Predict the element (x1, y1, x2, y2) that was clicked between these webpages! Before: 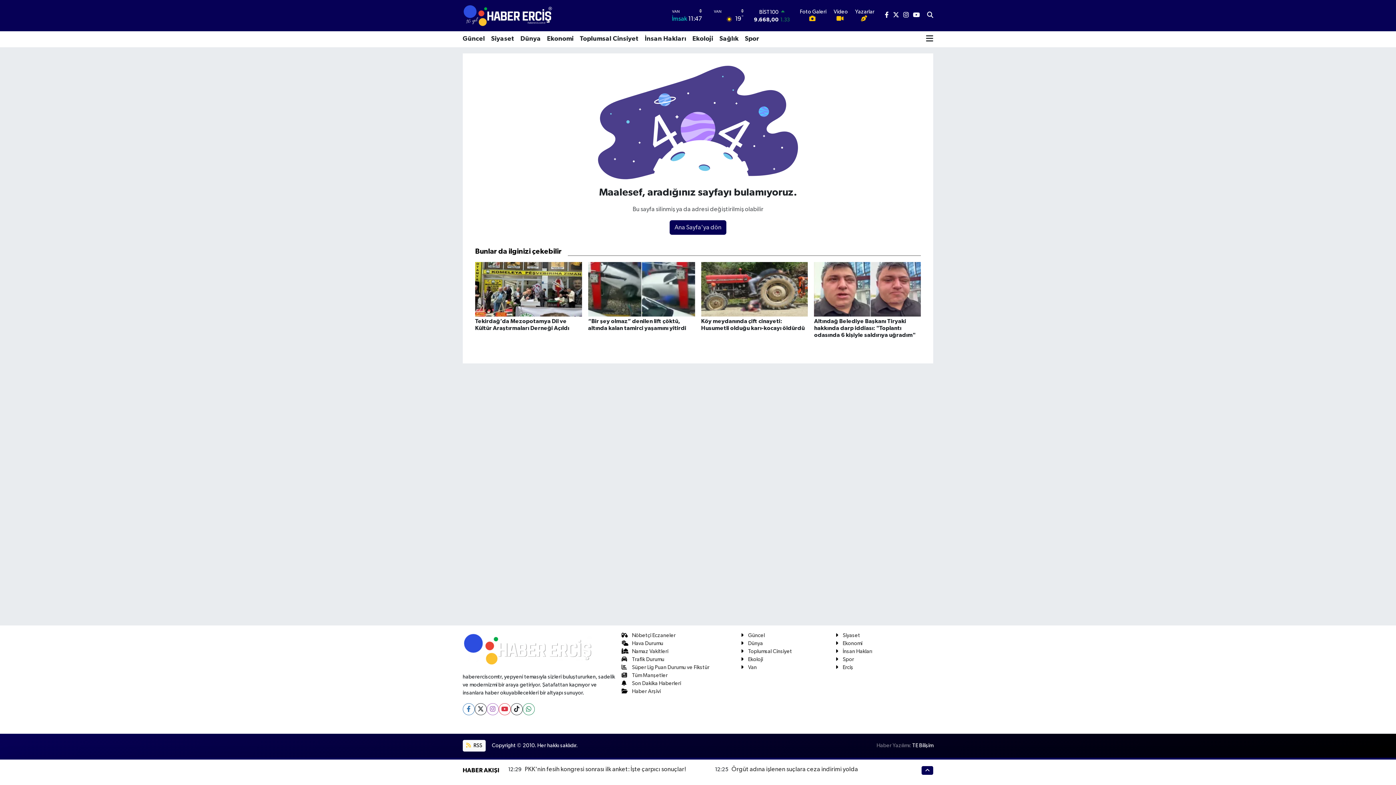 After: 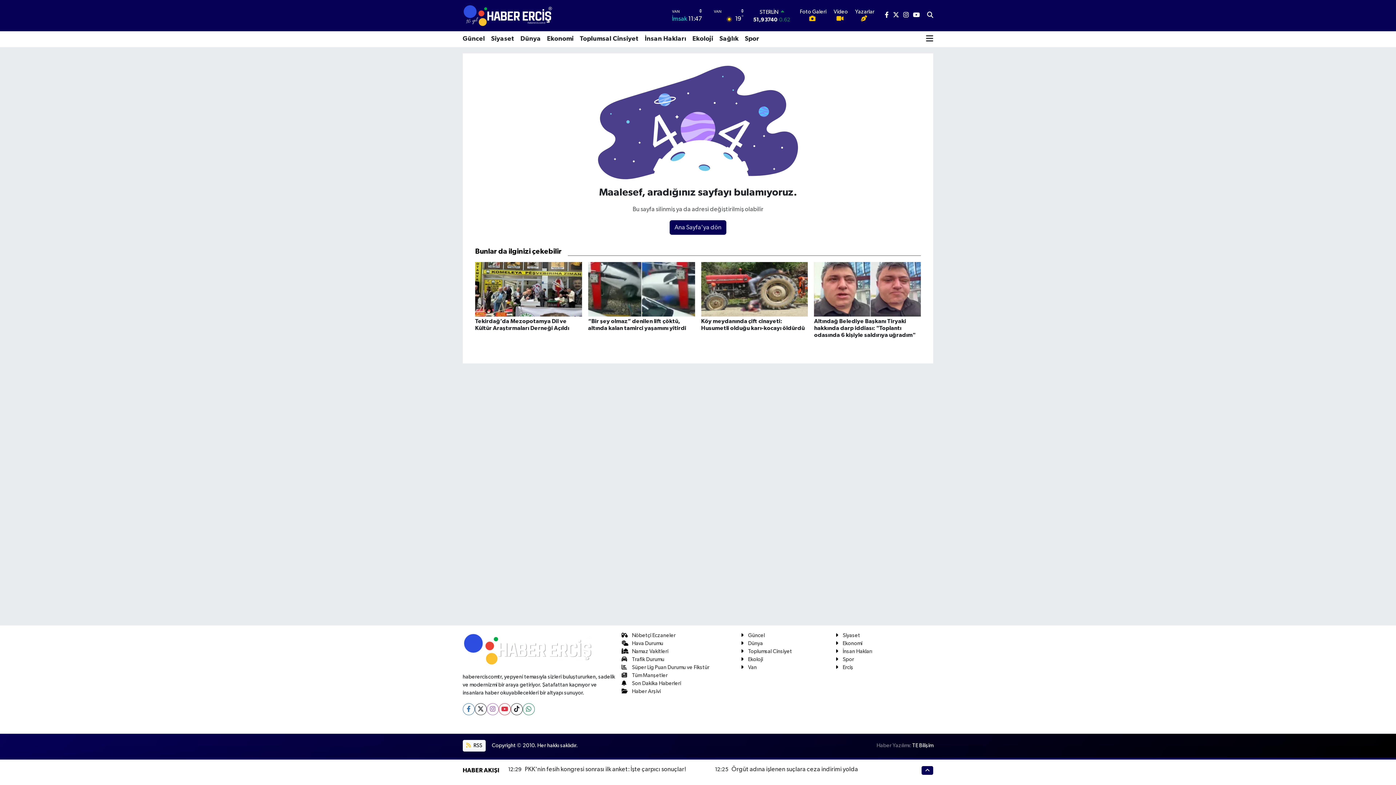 Action: bbox: (621, 689, 660, 694) label: Haber Arşivi